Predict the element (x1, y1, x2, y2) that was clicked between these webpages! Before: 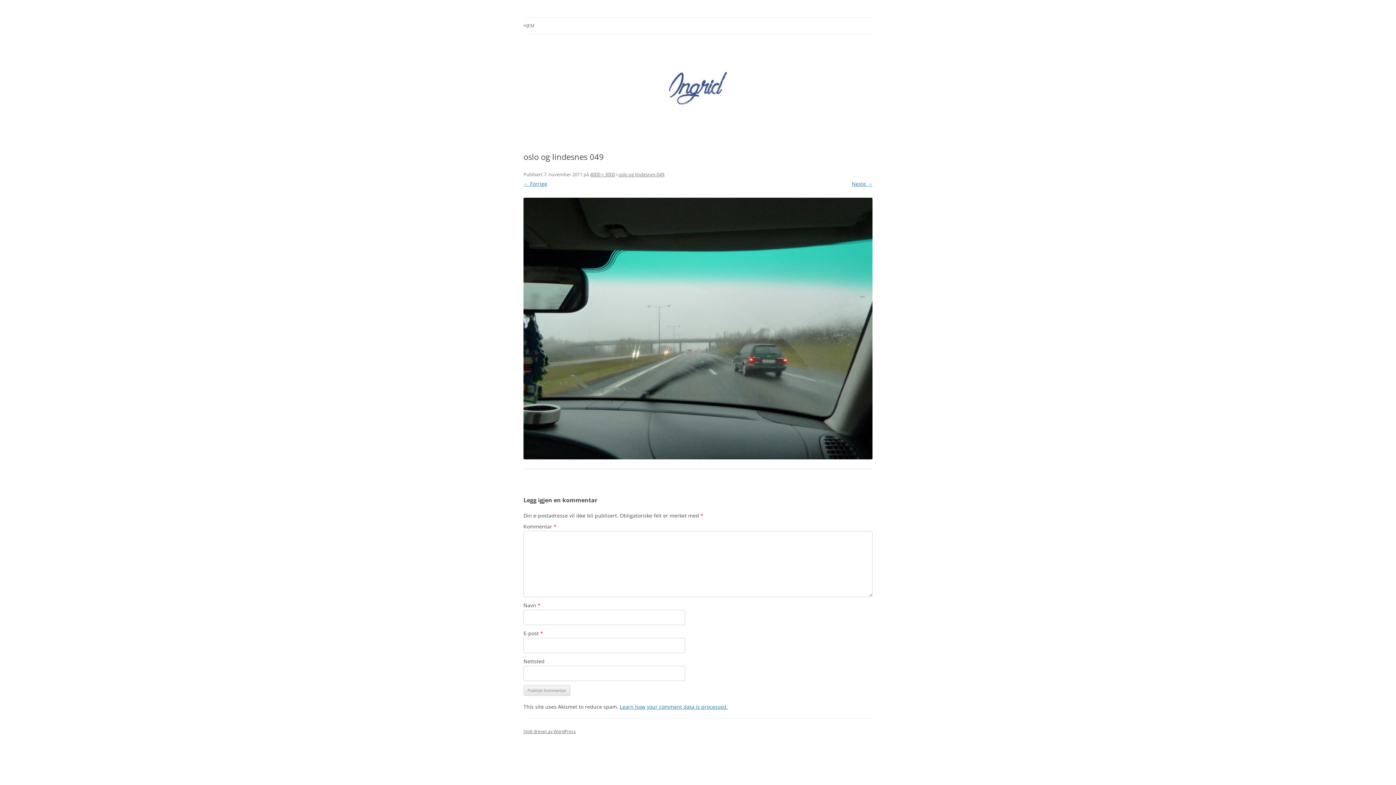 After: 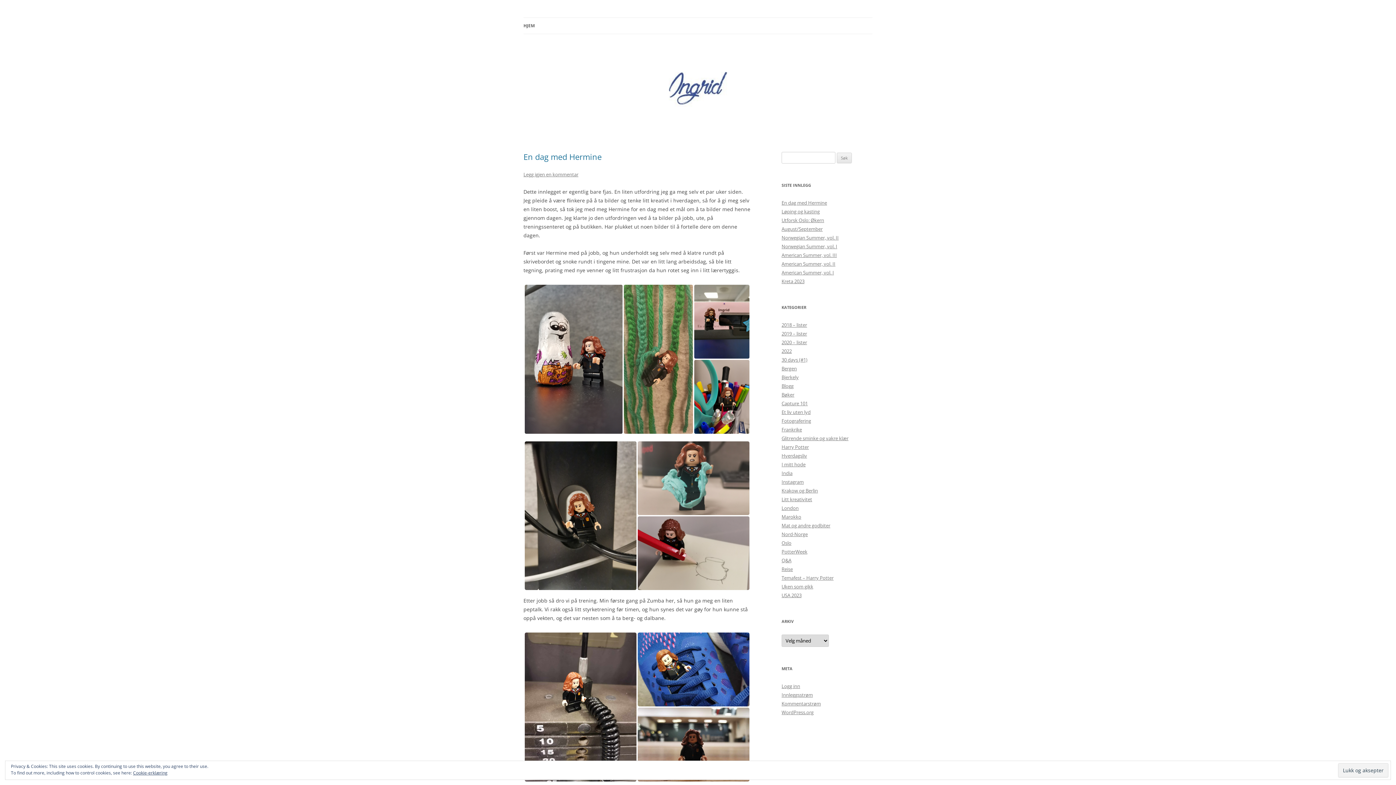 Action: label: HJEM bbox: (523, 17, 534, 33)